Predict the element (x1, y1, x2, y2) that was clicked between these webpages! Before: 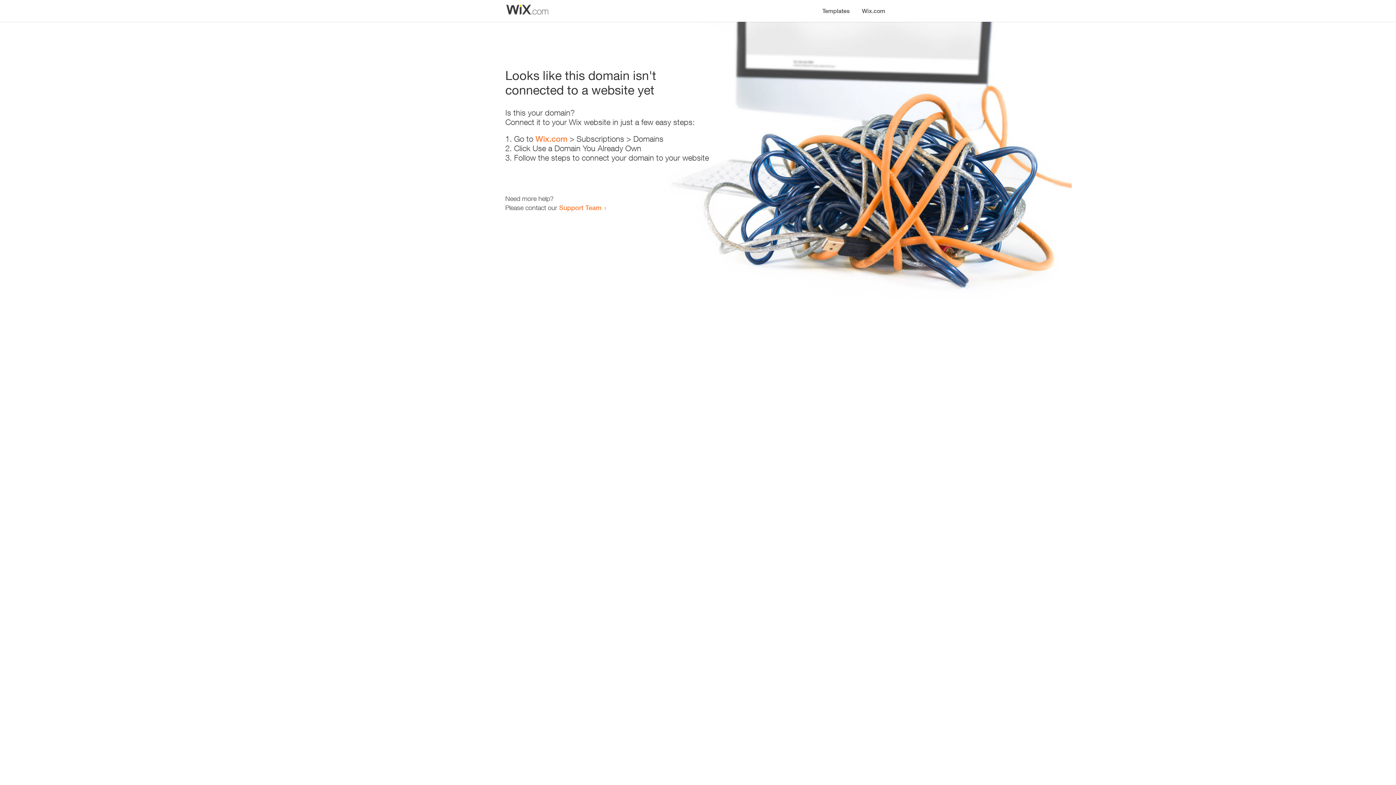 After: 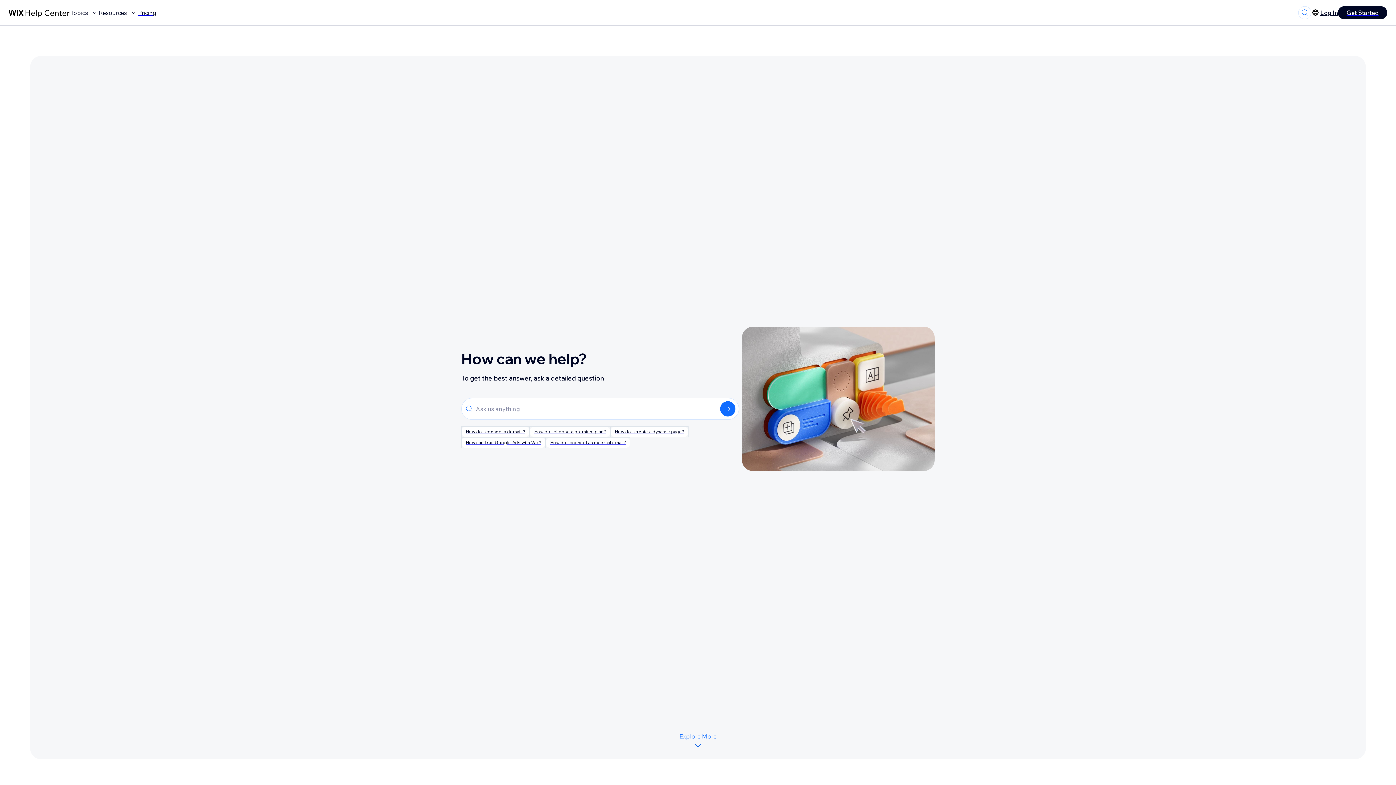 Action: label: Support Team bbox: (559, 203, 601, 211)